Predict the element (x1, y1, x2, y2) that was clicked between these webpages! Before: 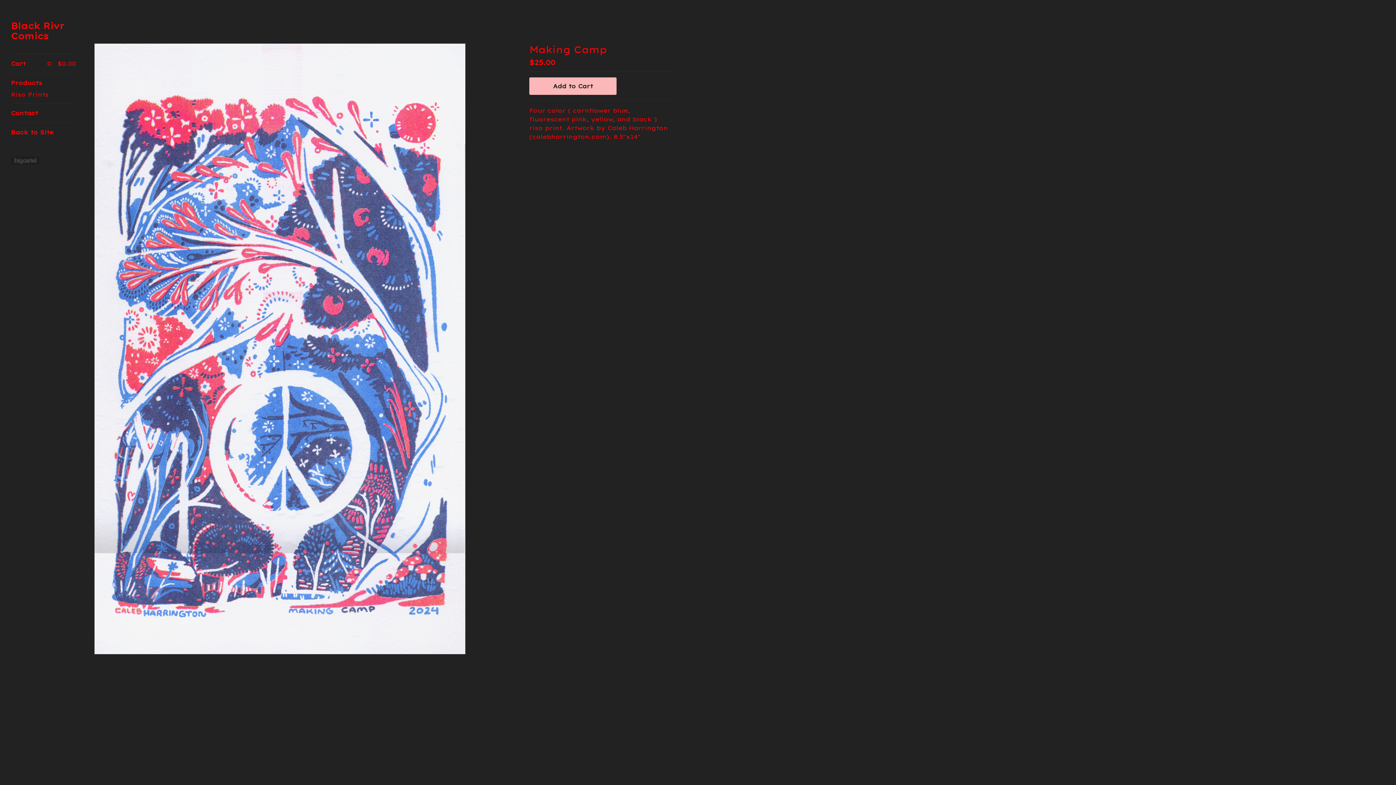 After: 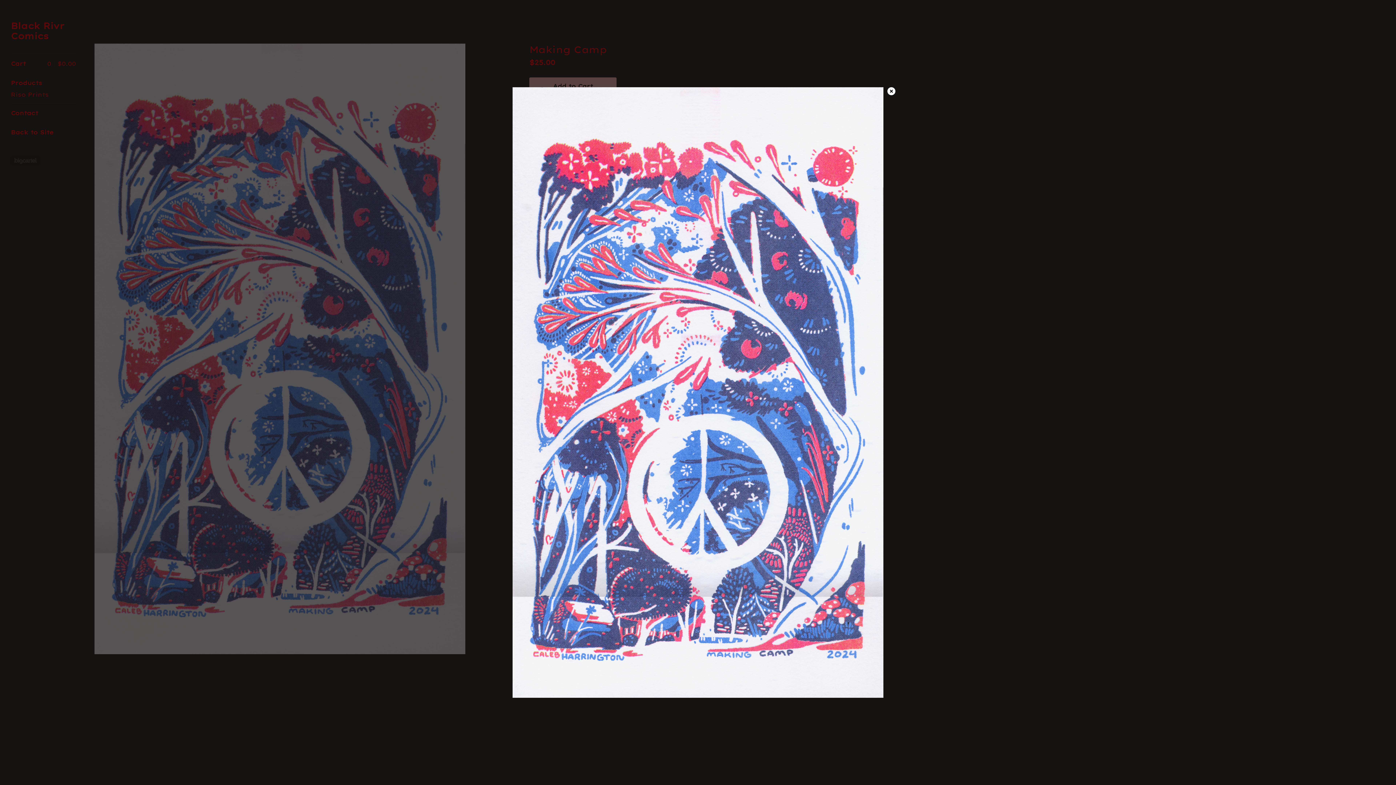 Action: bbox: (94, 43, 465, 654)